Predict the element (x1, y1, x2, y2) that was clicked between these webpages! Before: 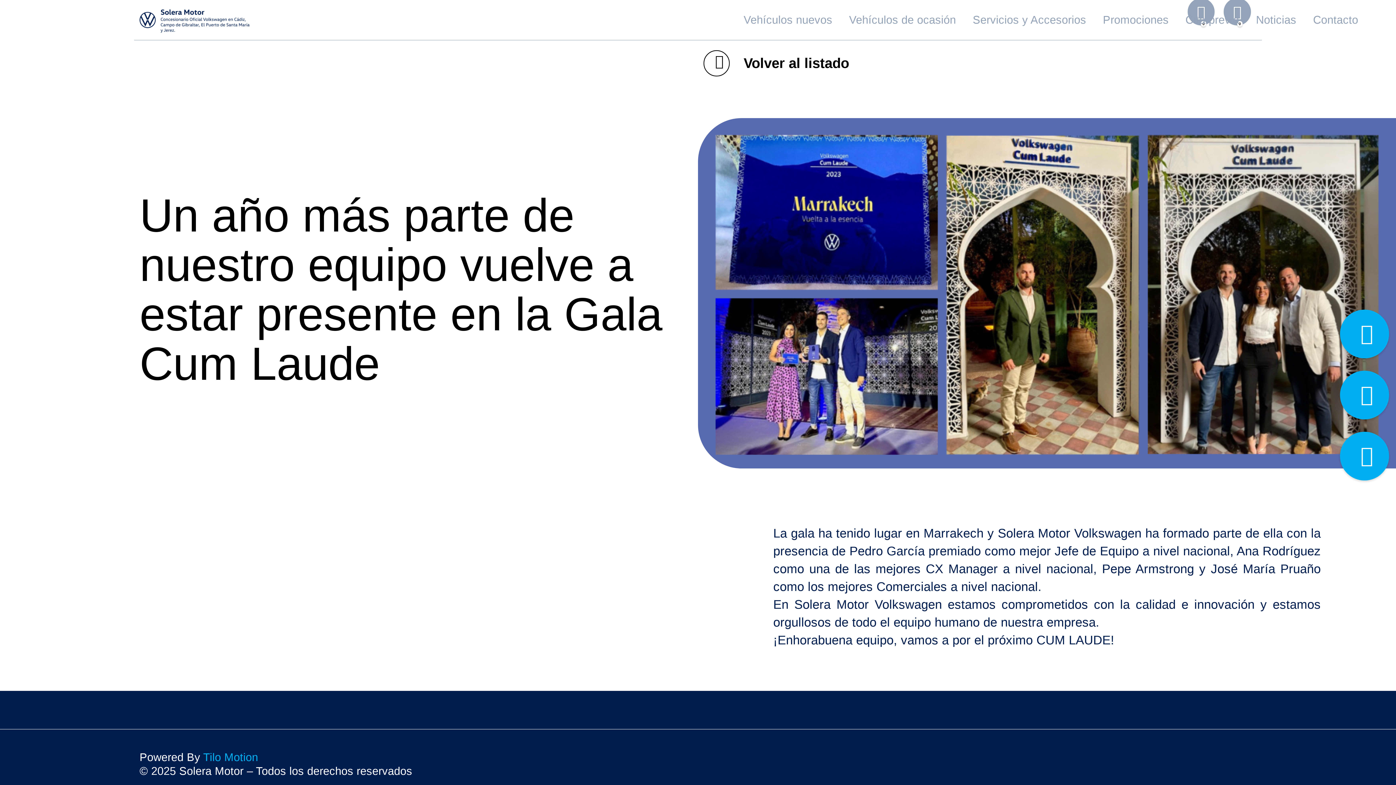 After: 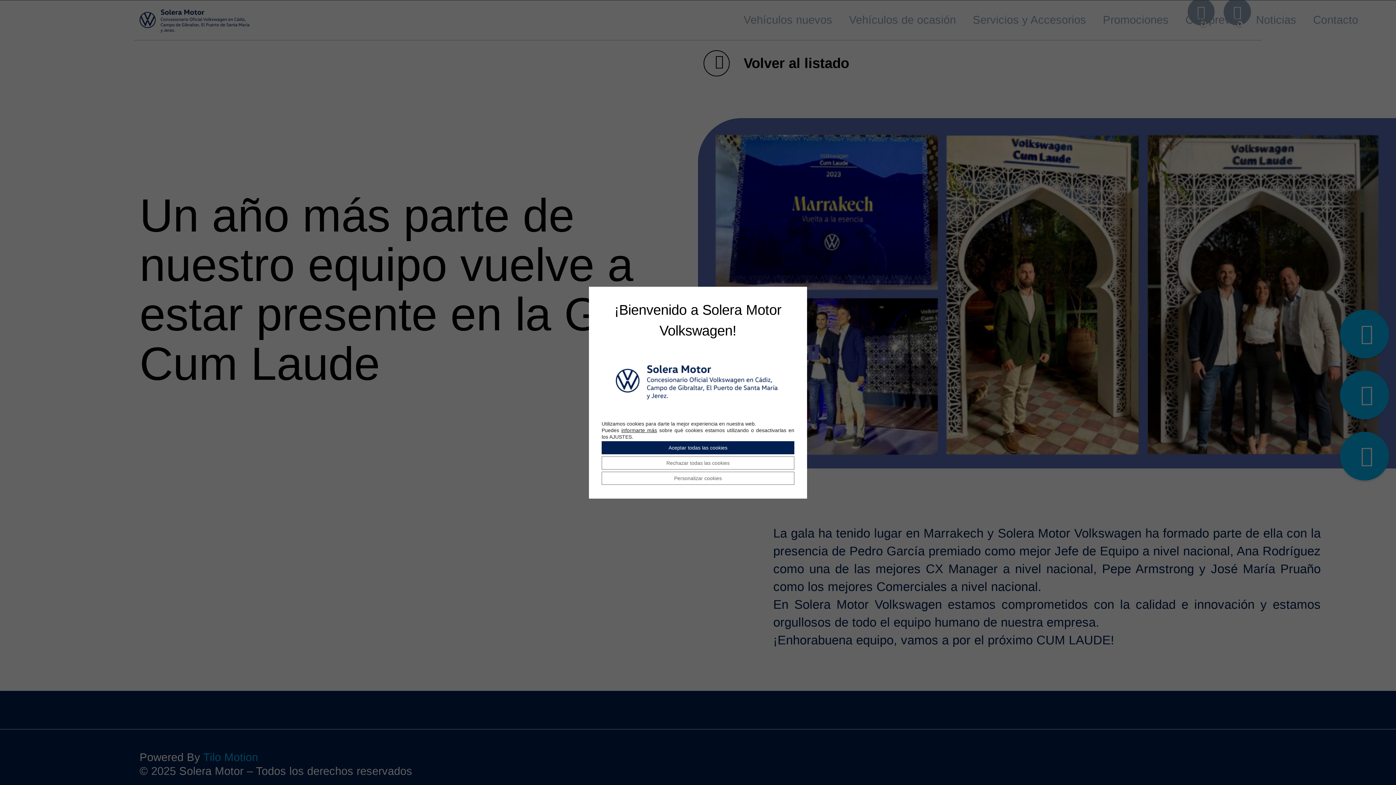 Action: bbox: (743, 0, 832, 40) label: Vehículos nuevos